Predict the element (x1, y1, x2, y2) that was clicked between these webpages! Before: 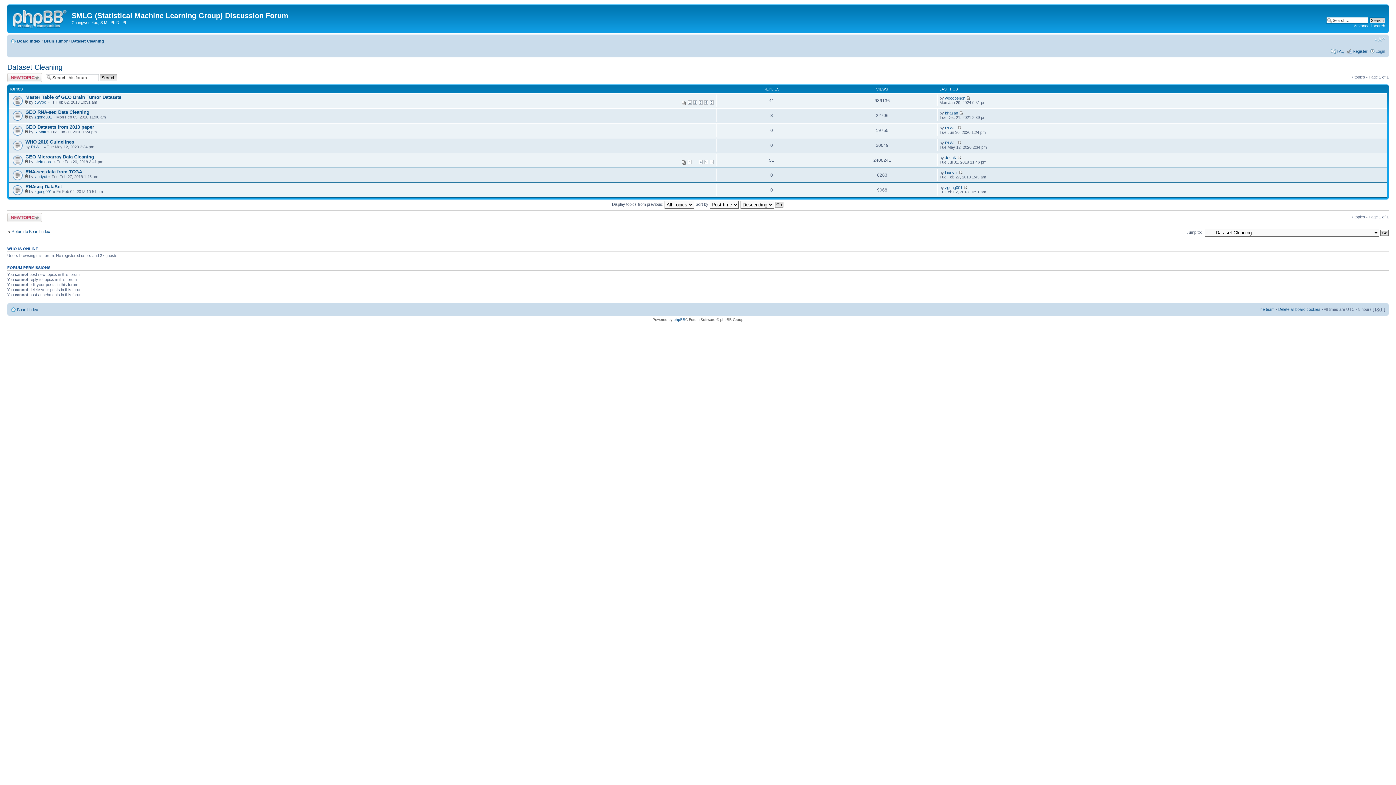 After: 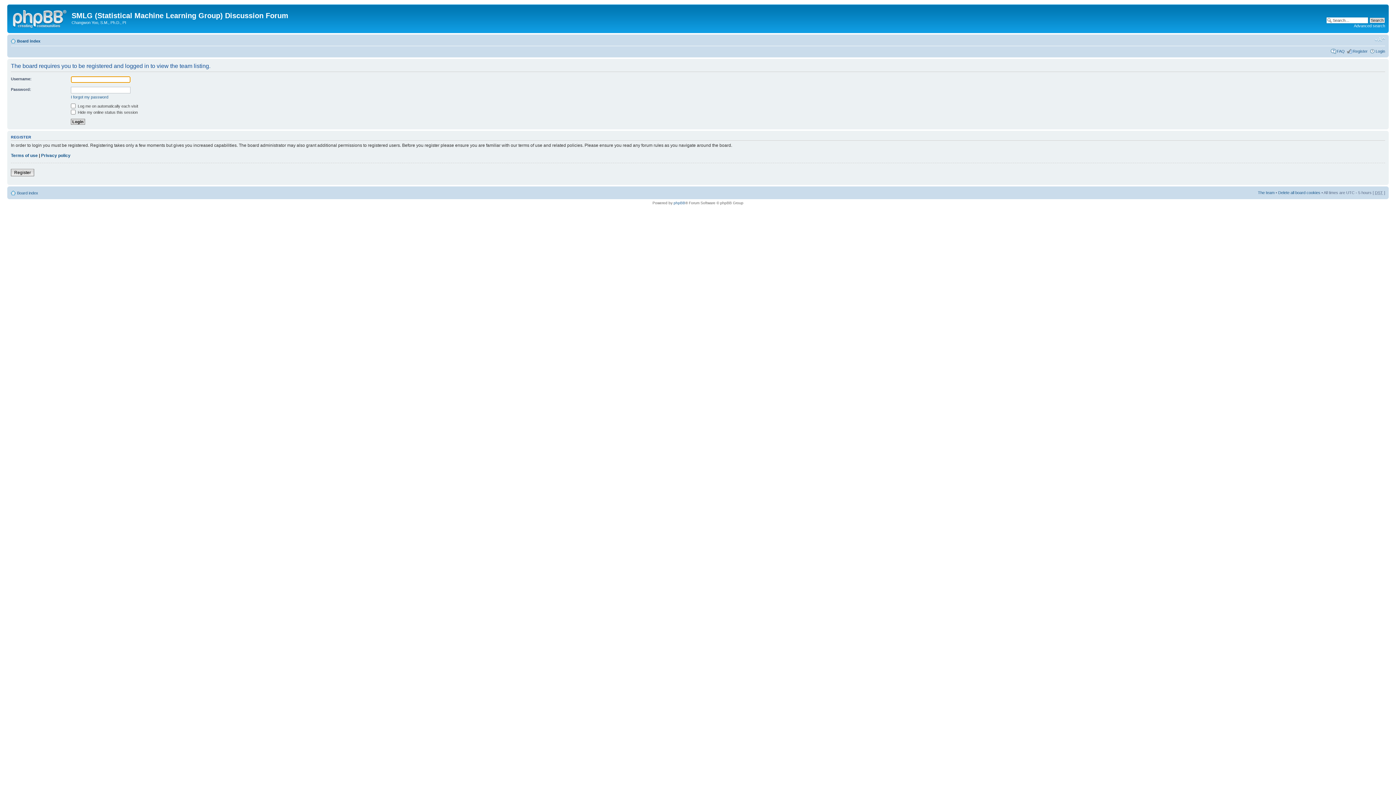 Action: bbox: (1258, 307, 1274, 311) label: The team